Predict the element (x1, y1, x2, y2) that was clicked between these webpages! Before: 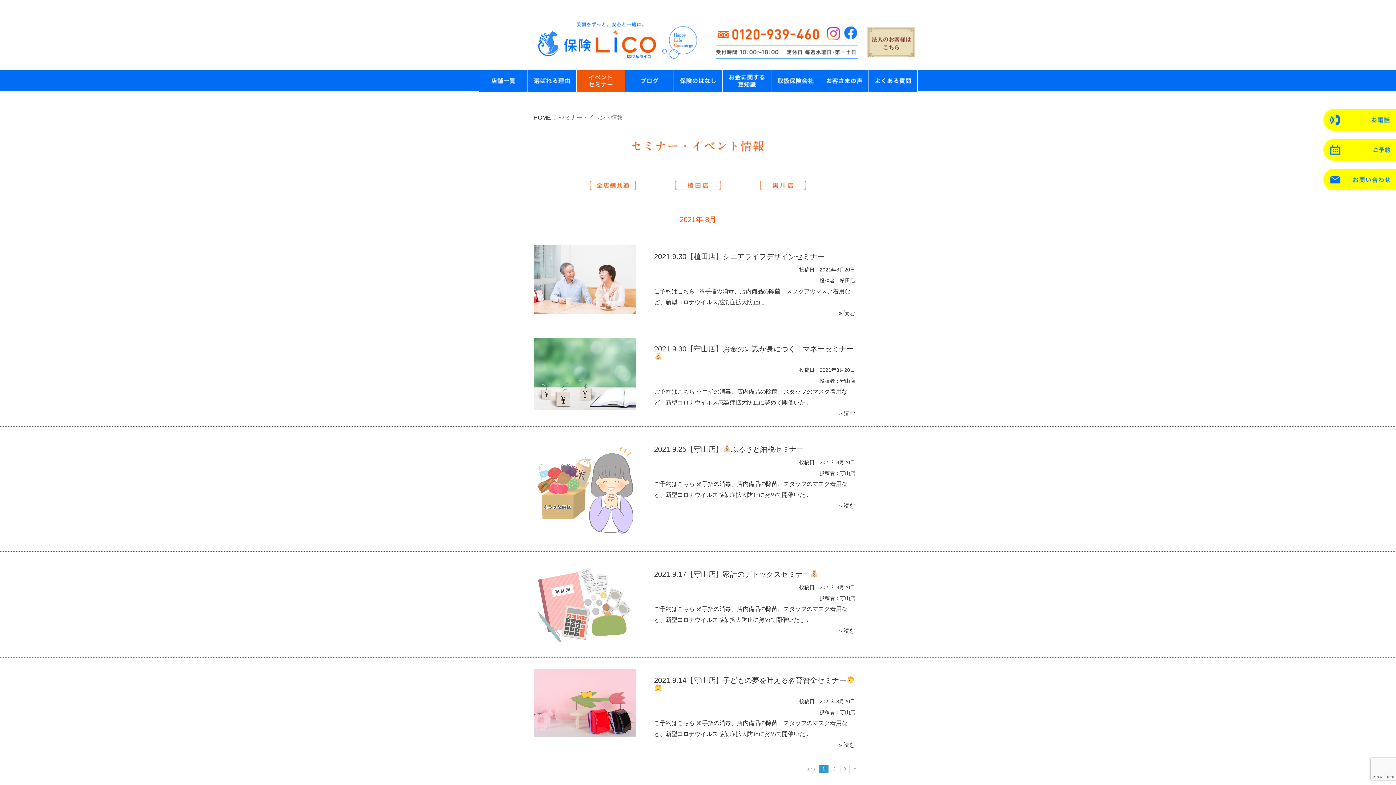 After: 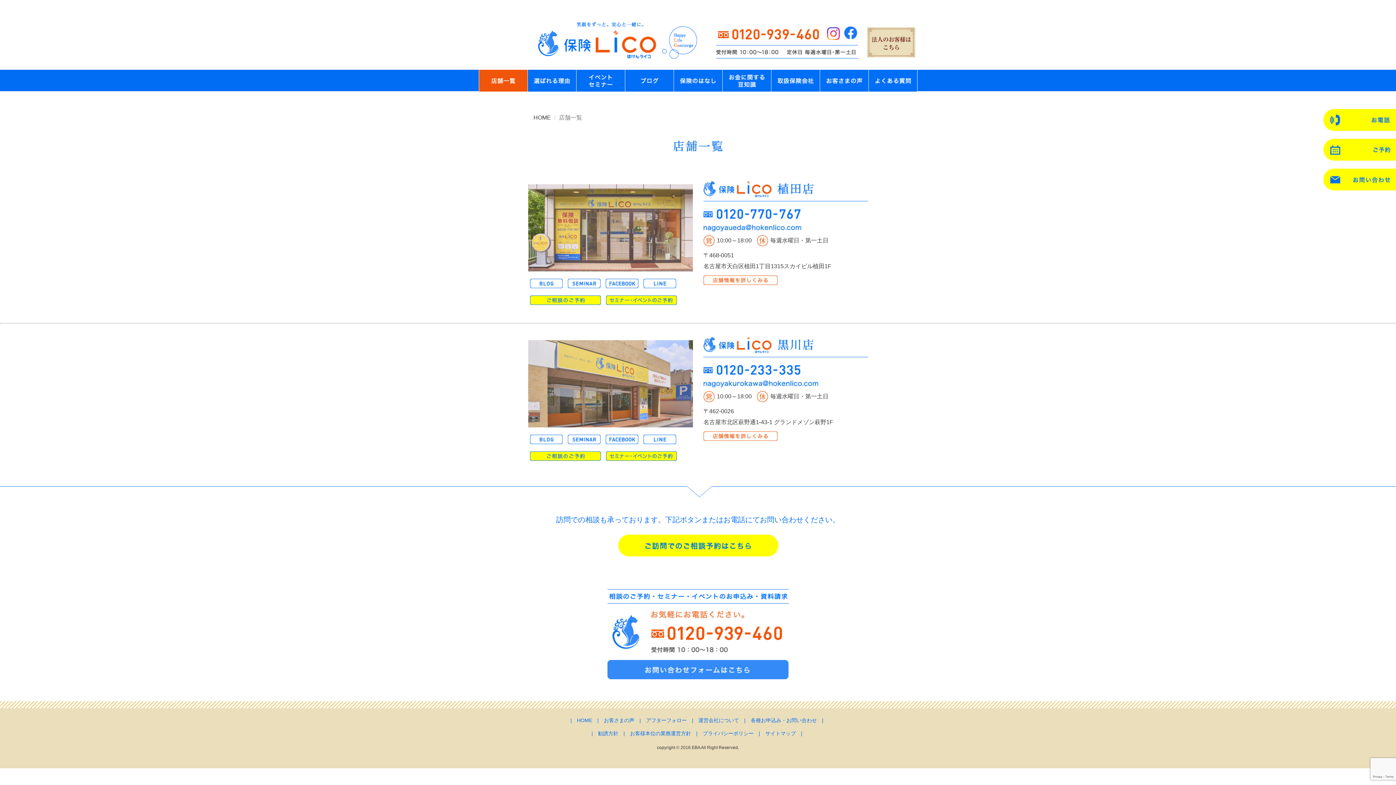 Action: bbox: (478, 69, 527, 91)